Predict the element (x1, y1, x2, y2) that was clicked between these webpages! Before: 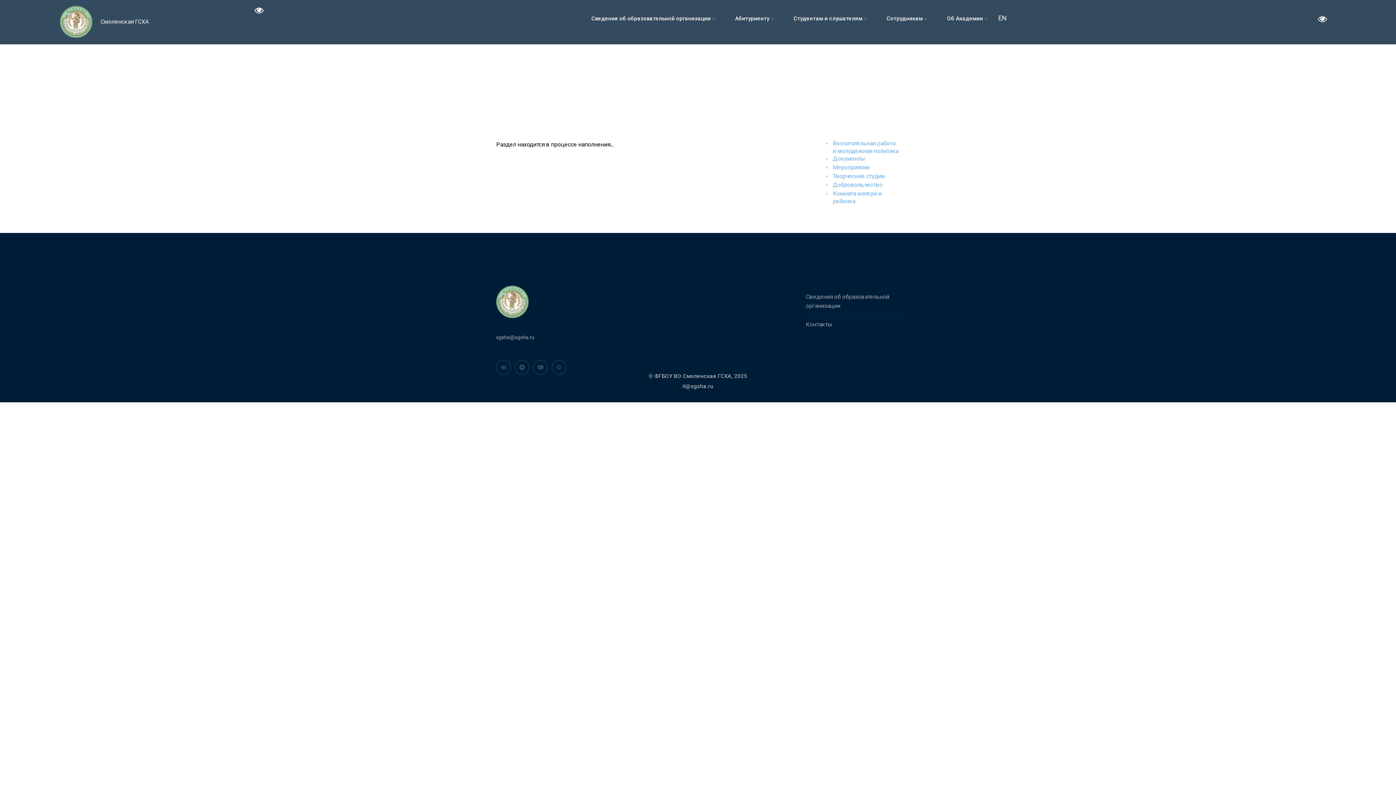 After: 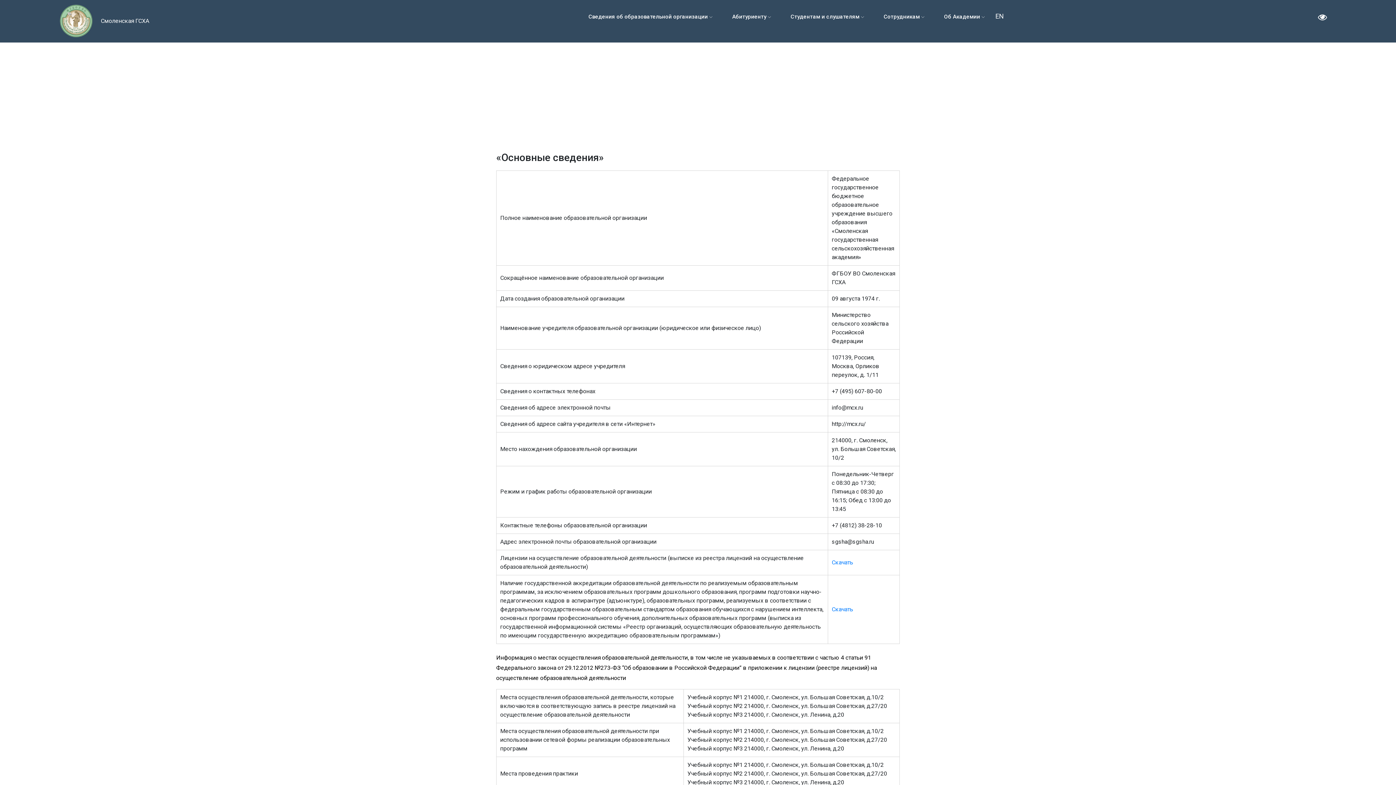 Action: bbox: (591, 1, 715, 35) label: Сведения об образовательной организации 